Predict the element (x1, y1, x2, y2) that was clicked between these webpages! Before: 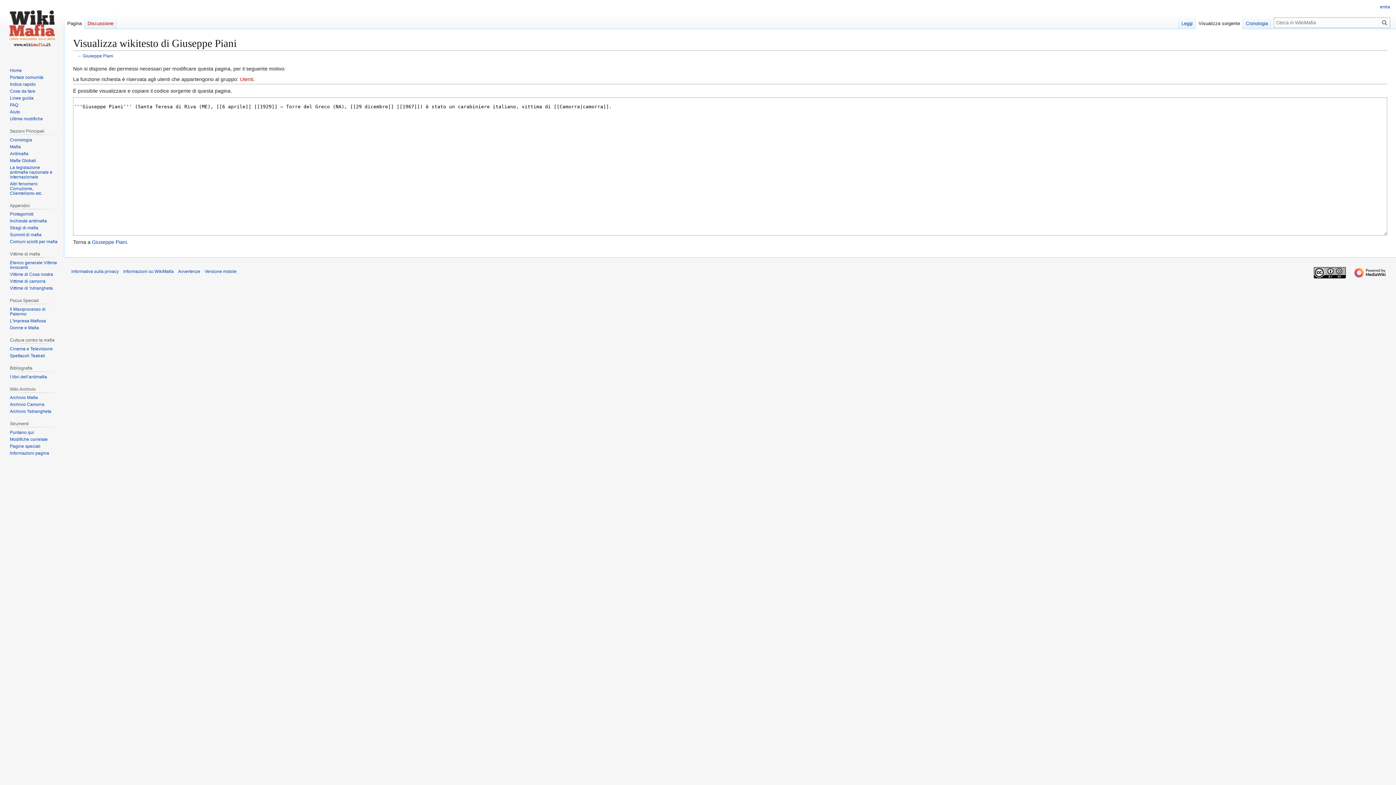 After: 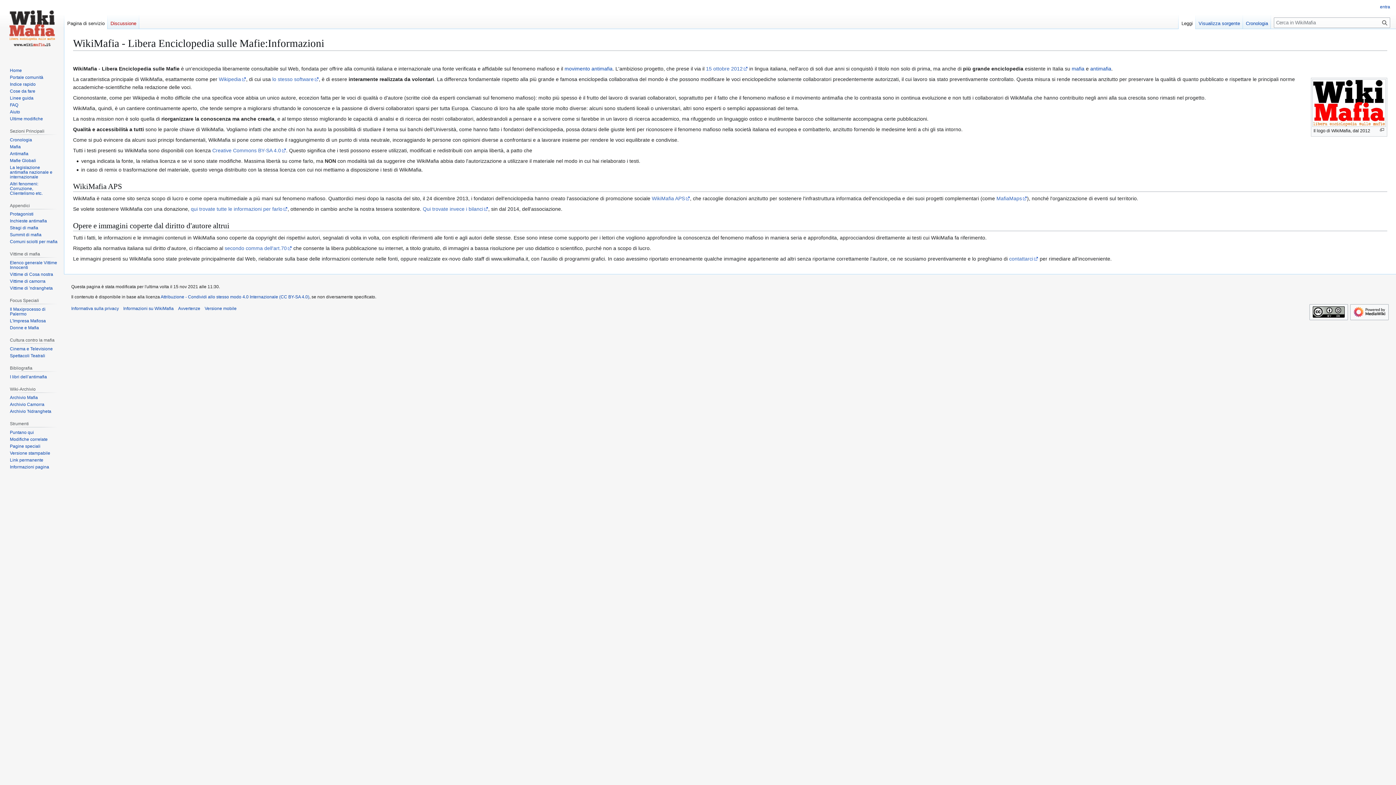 Action: label: Informazioni su WikiMafia bbox: (123, 269, 173, 274)